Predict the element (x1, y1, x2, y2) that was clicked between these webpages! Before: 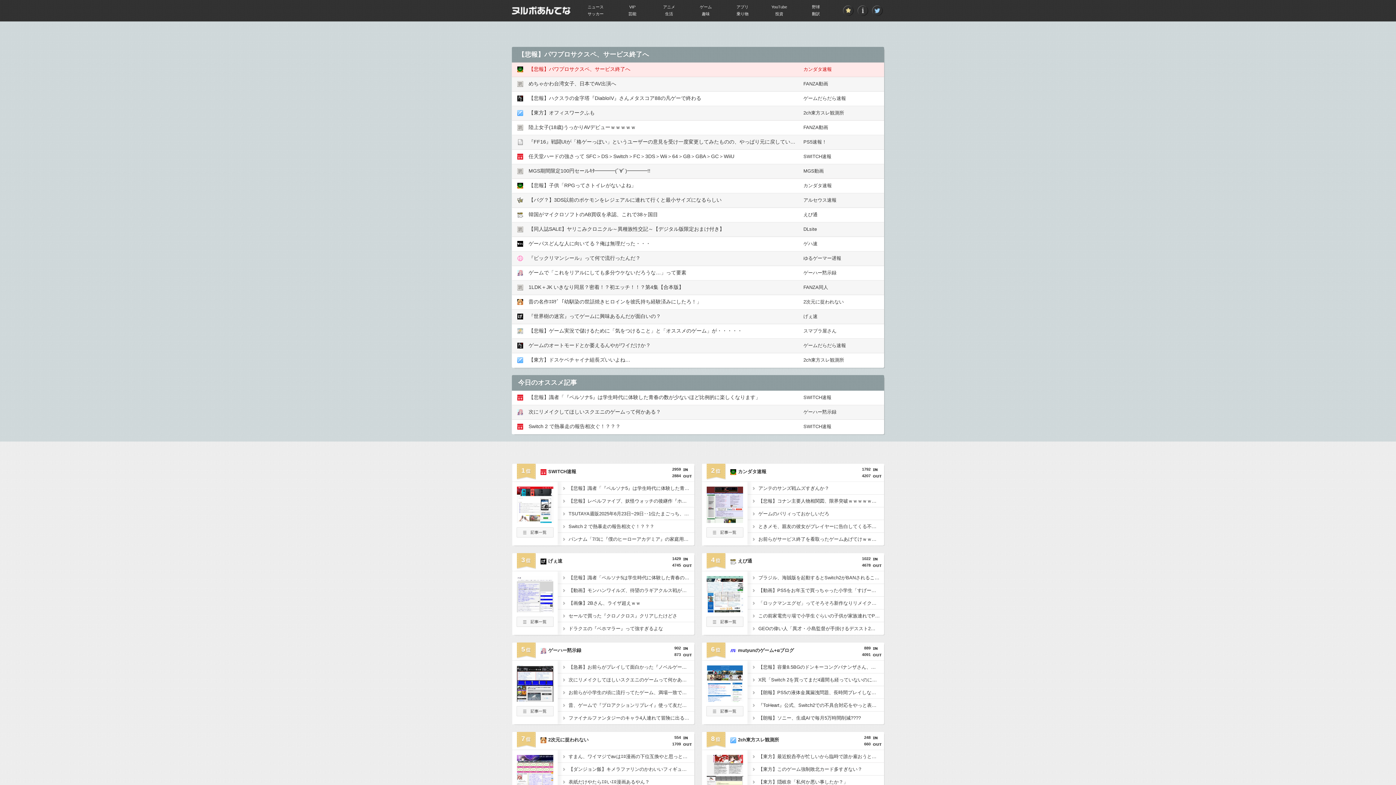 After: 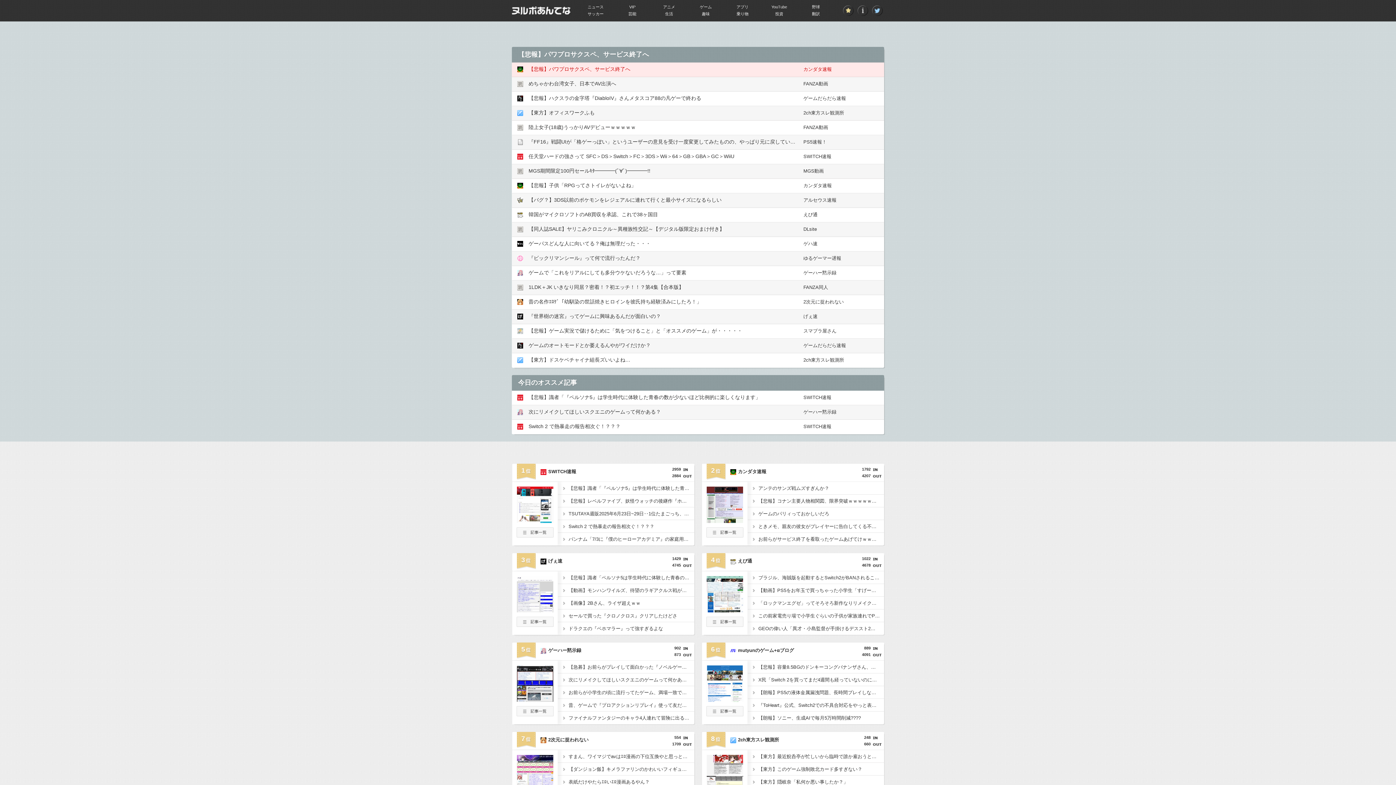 Action: bbox: (516, 518, 553, 523)